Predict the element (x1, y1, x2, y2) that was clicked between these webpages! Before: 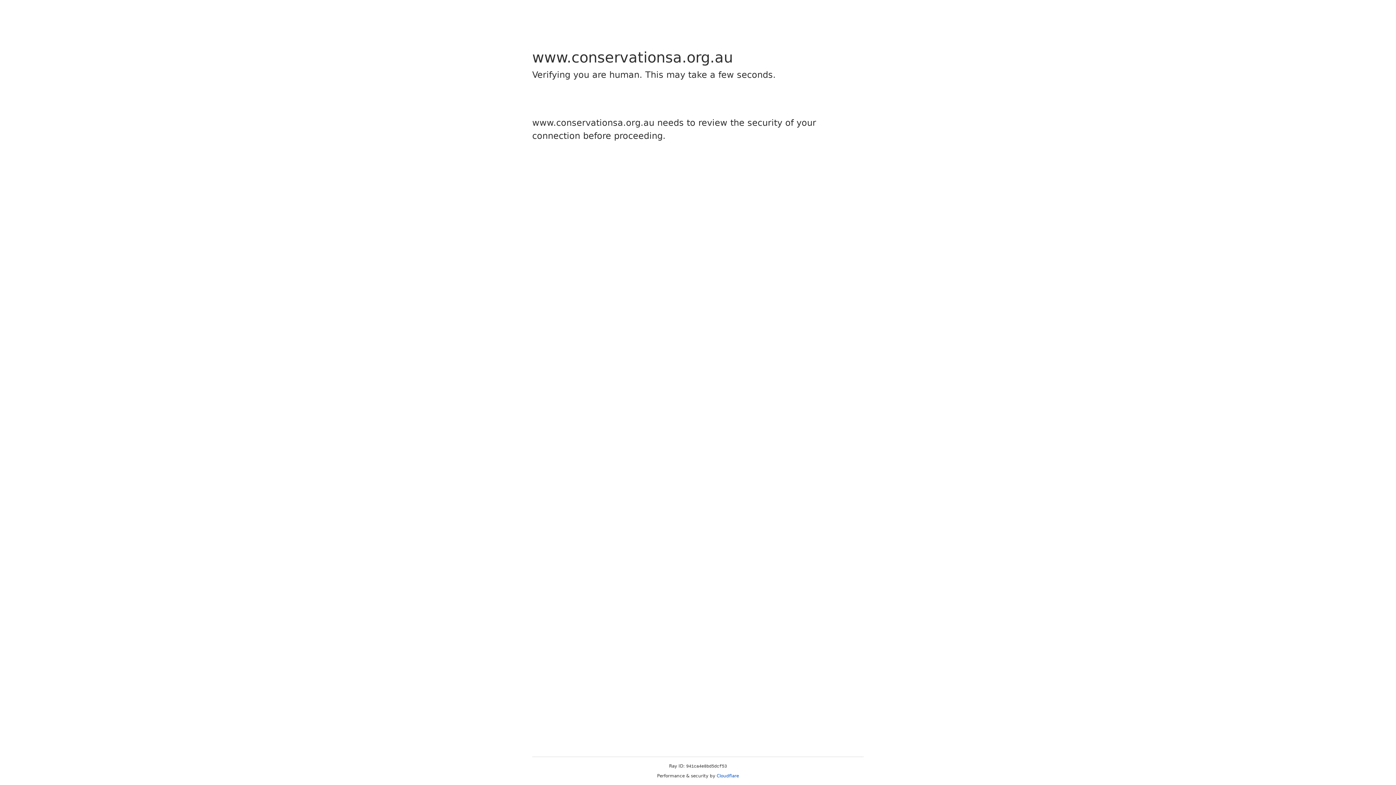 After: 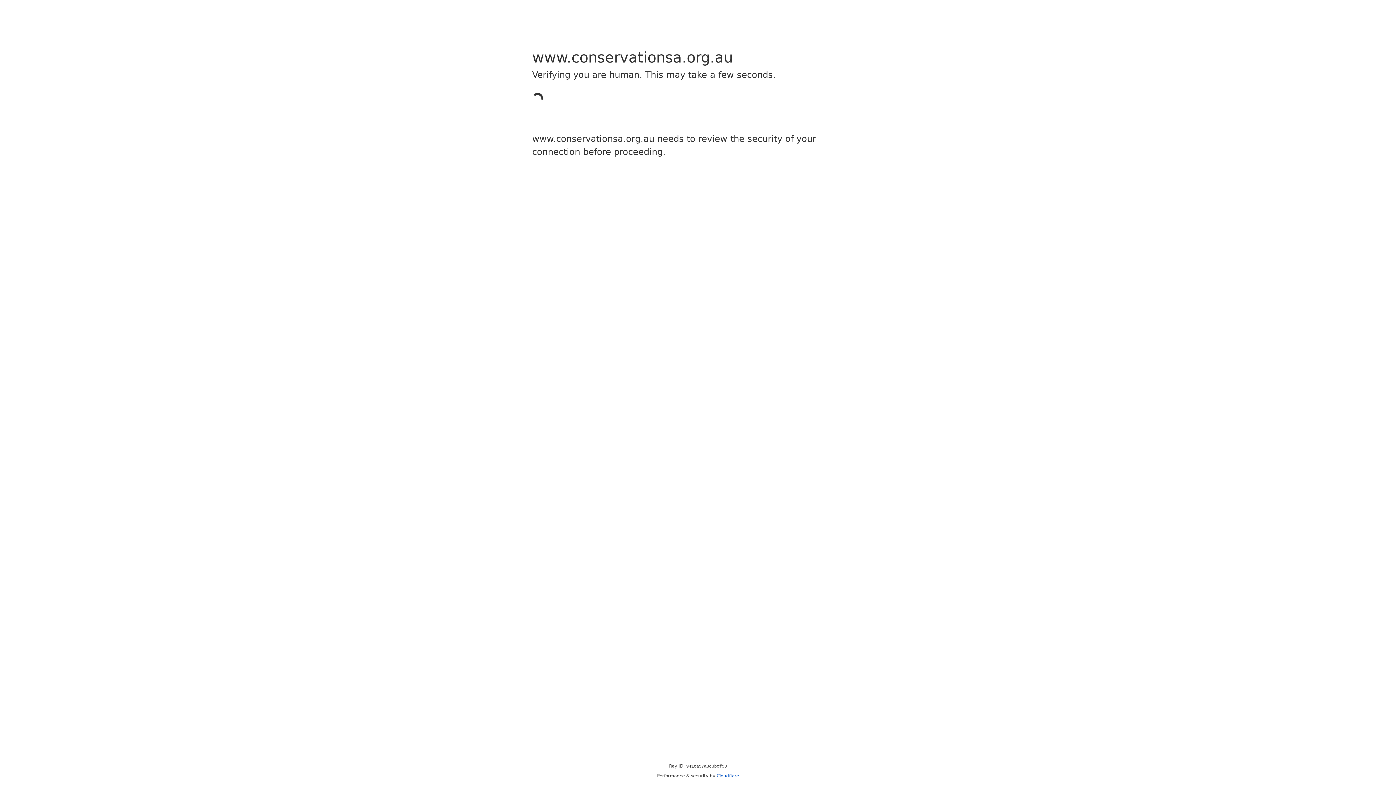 Action: bbox: (716, 773, 739, 778) label: Cloudflare